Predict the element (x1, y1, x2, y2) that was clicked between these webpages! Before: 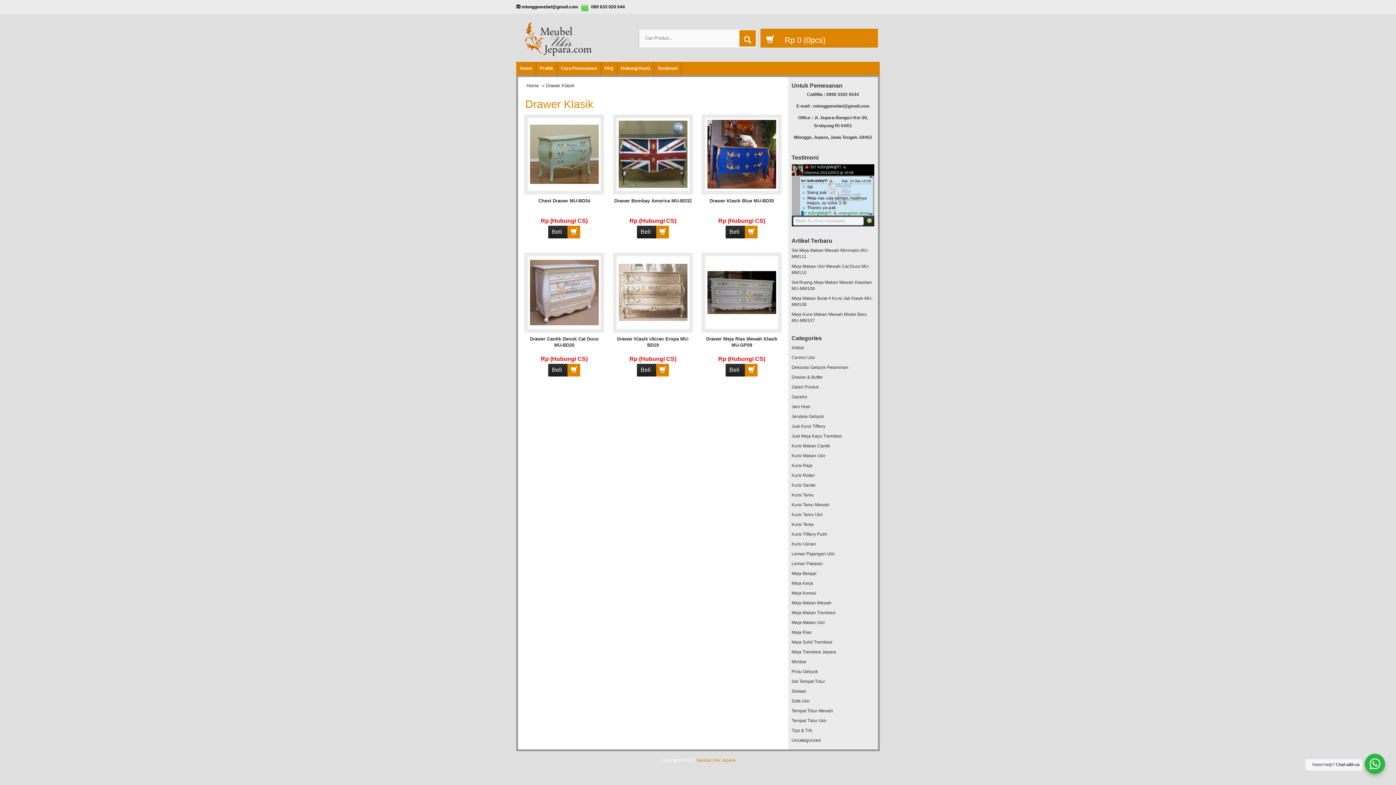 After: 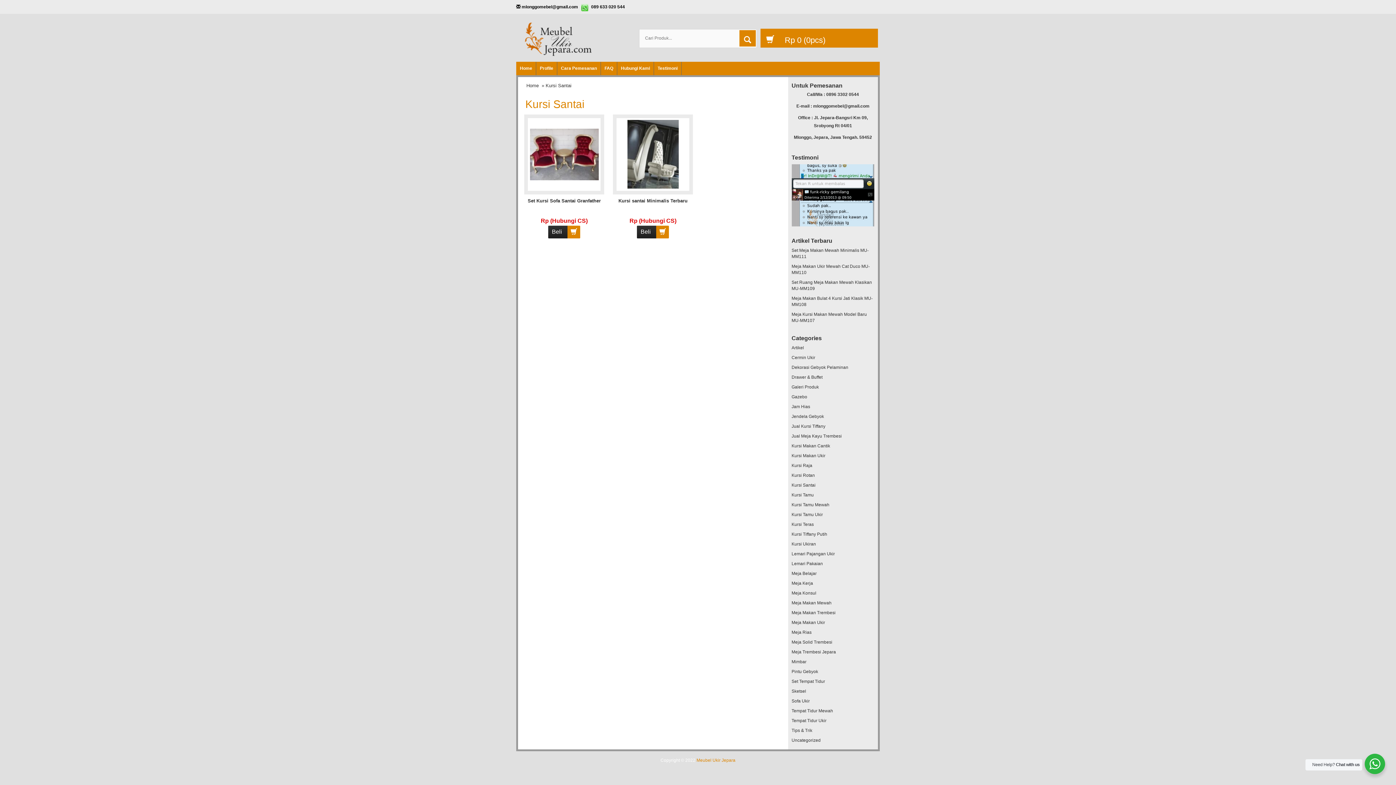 Action: bbox: (791, 480, 874, 490) label: Kursi Santai